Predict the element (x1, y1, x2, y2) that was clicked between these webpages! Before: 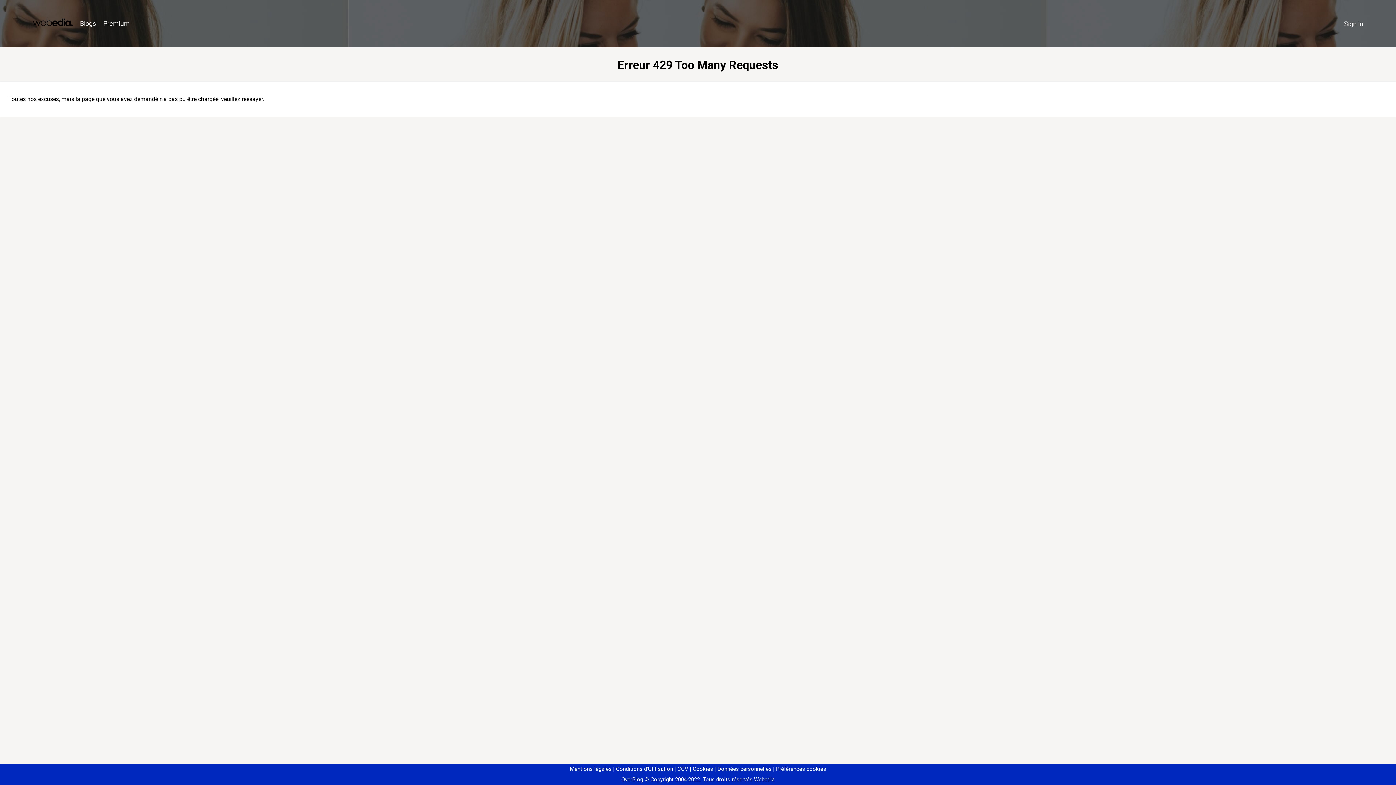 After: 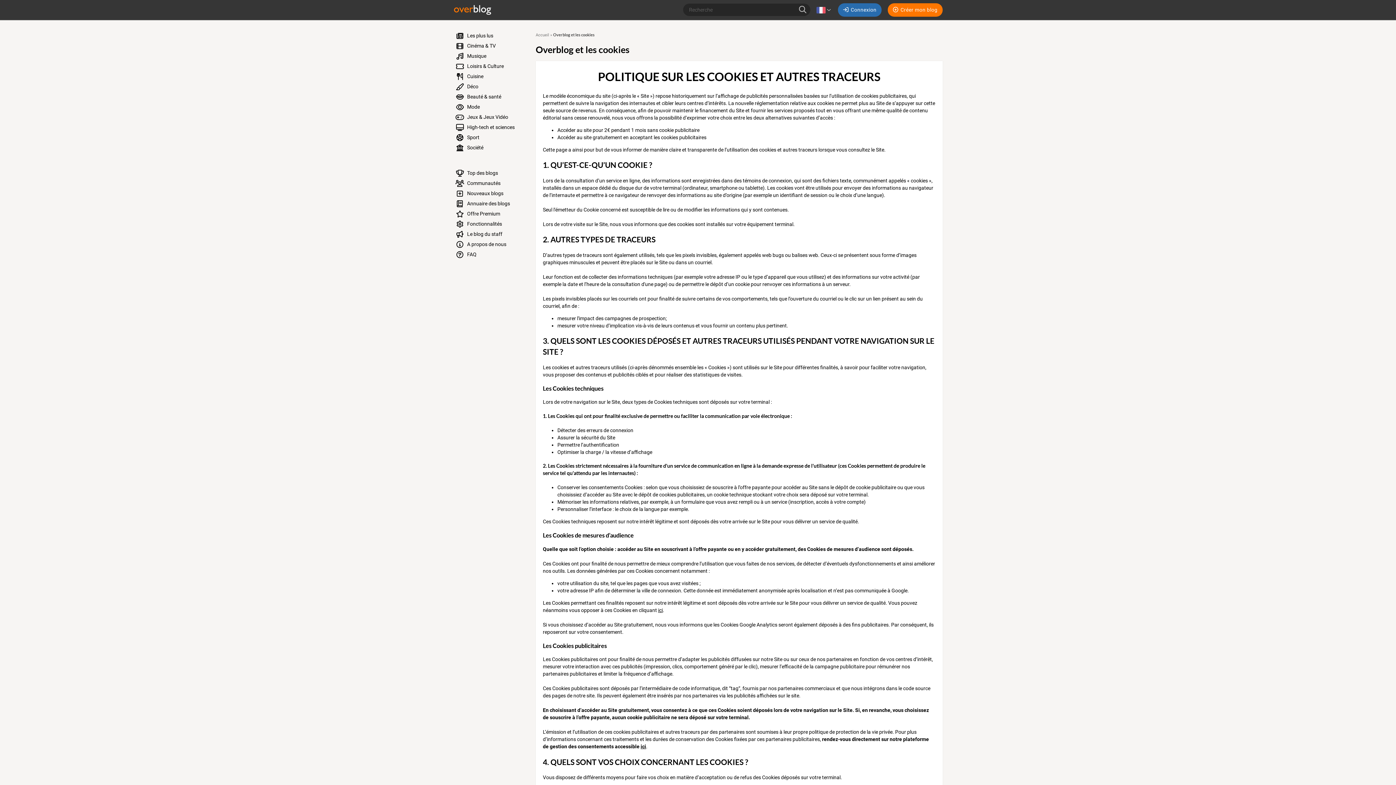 Action: bbox: (690, 766, 713, 772) label: Cookies